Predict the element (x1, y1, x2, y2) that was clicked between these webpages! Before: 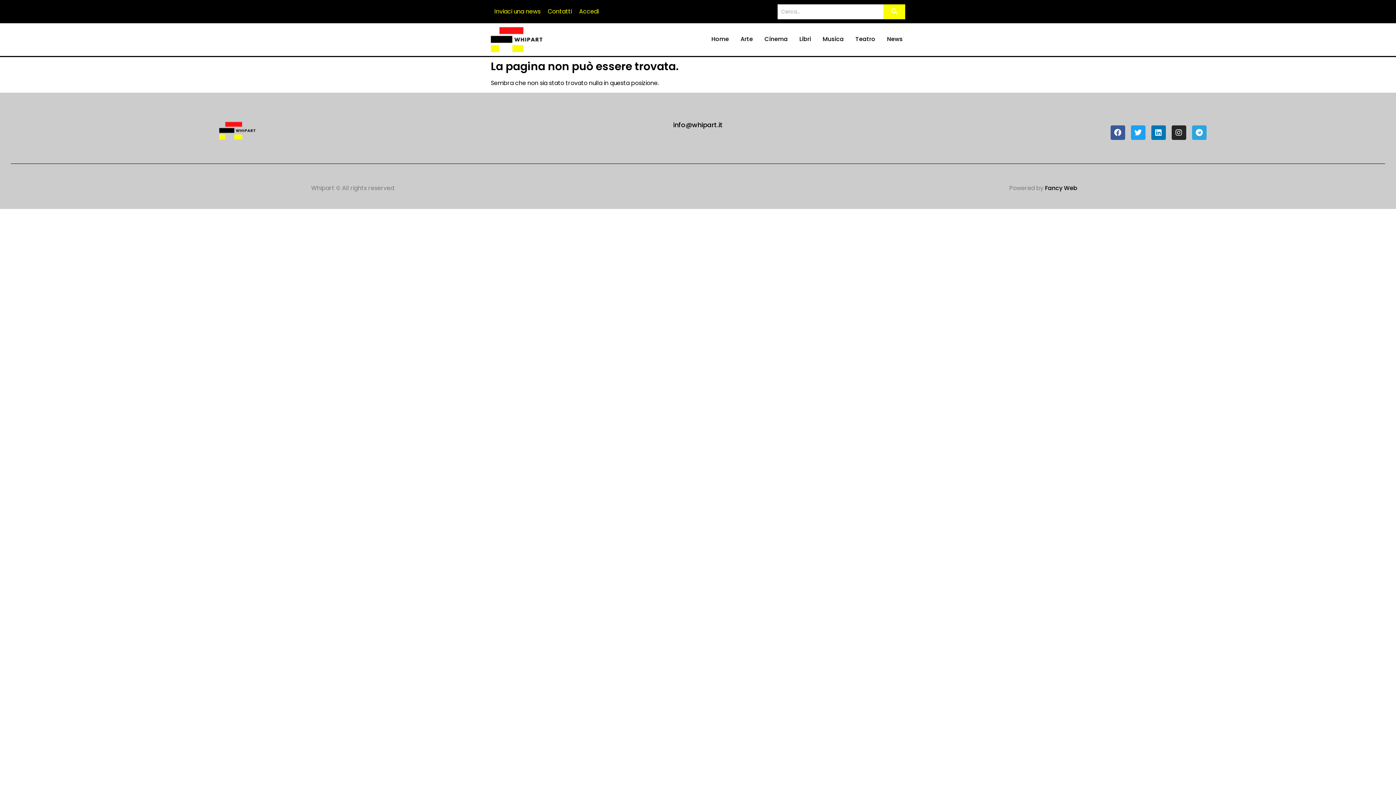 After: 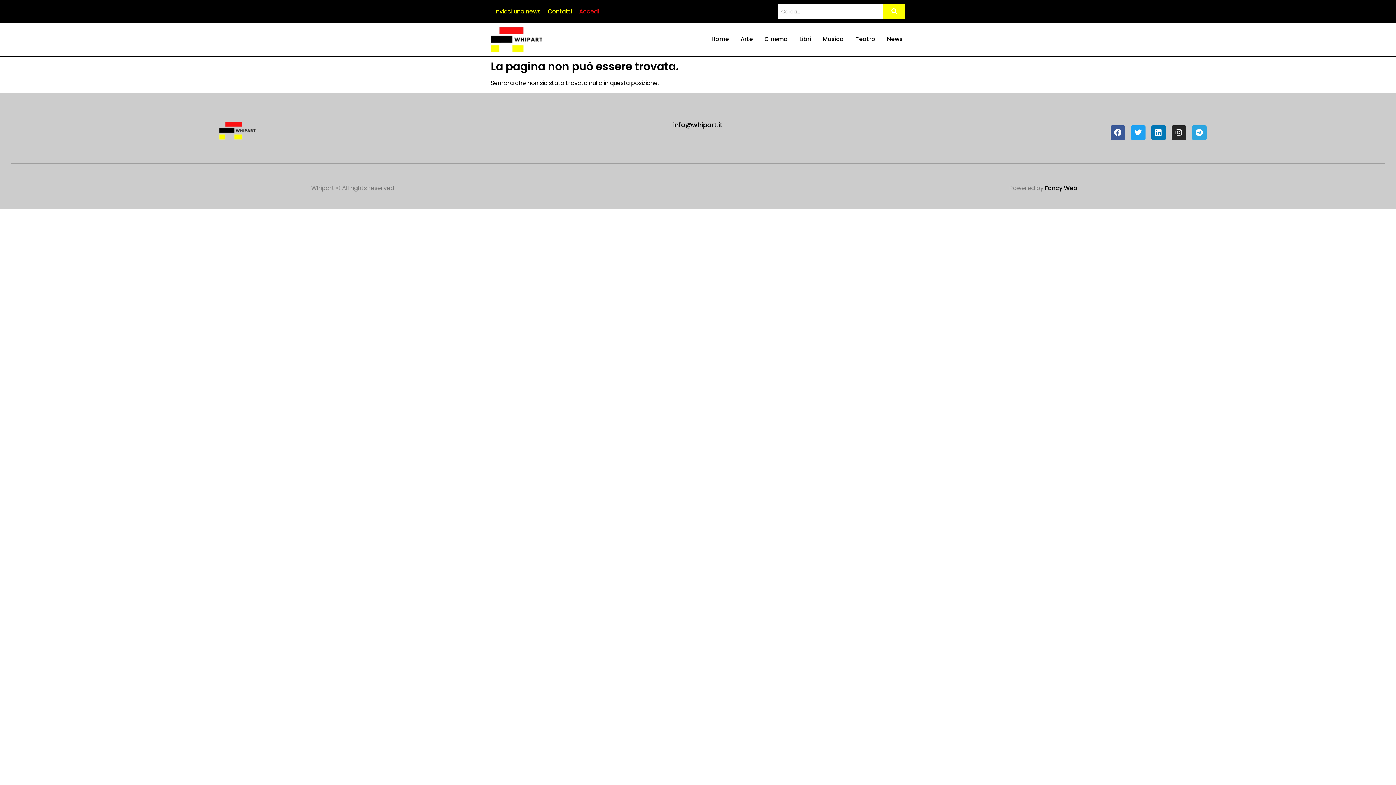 Action: label: Accedi bbox: (579, 7, 598, 16)